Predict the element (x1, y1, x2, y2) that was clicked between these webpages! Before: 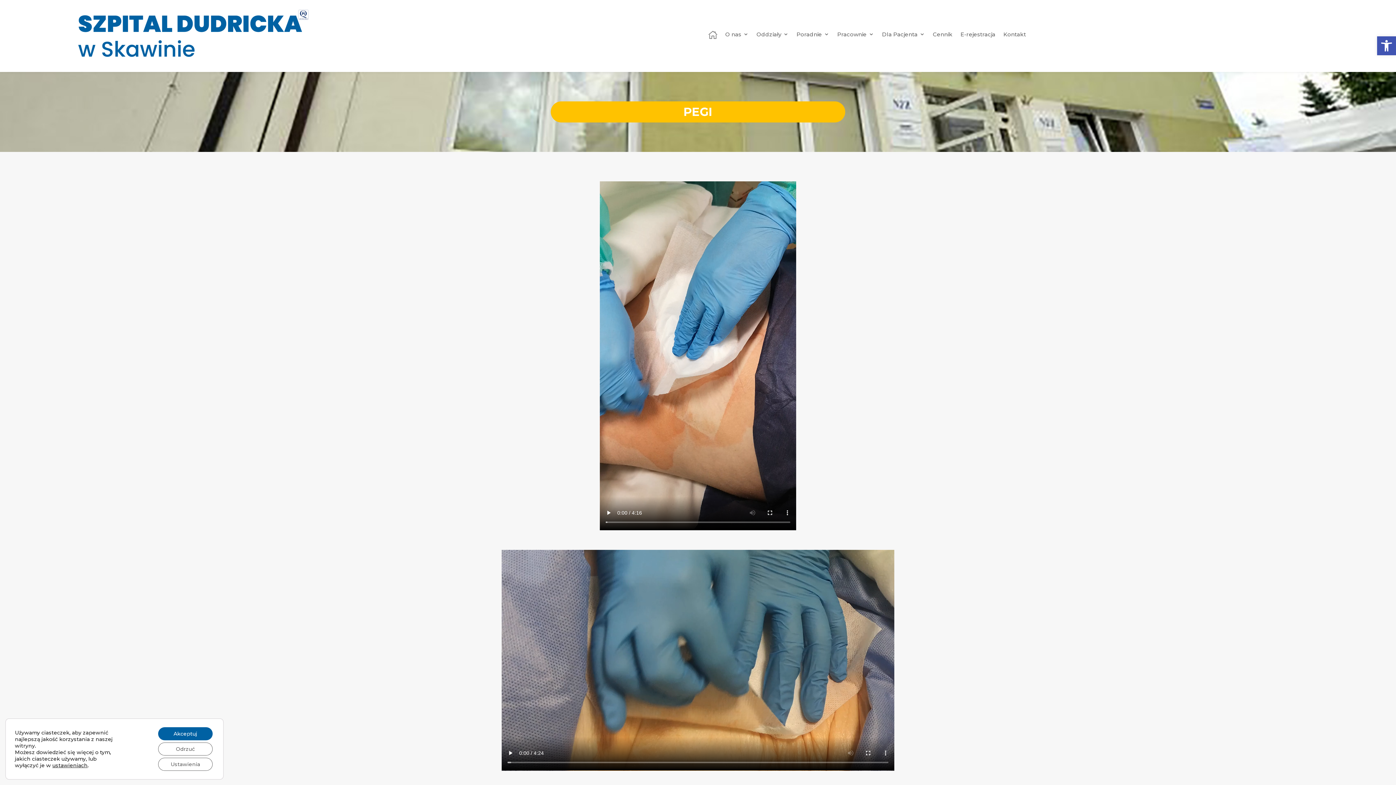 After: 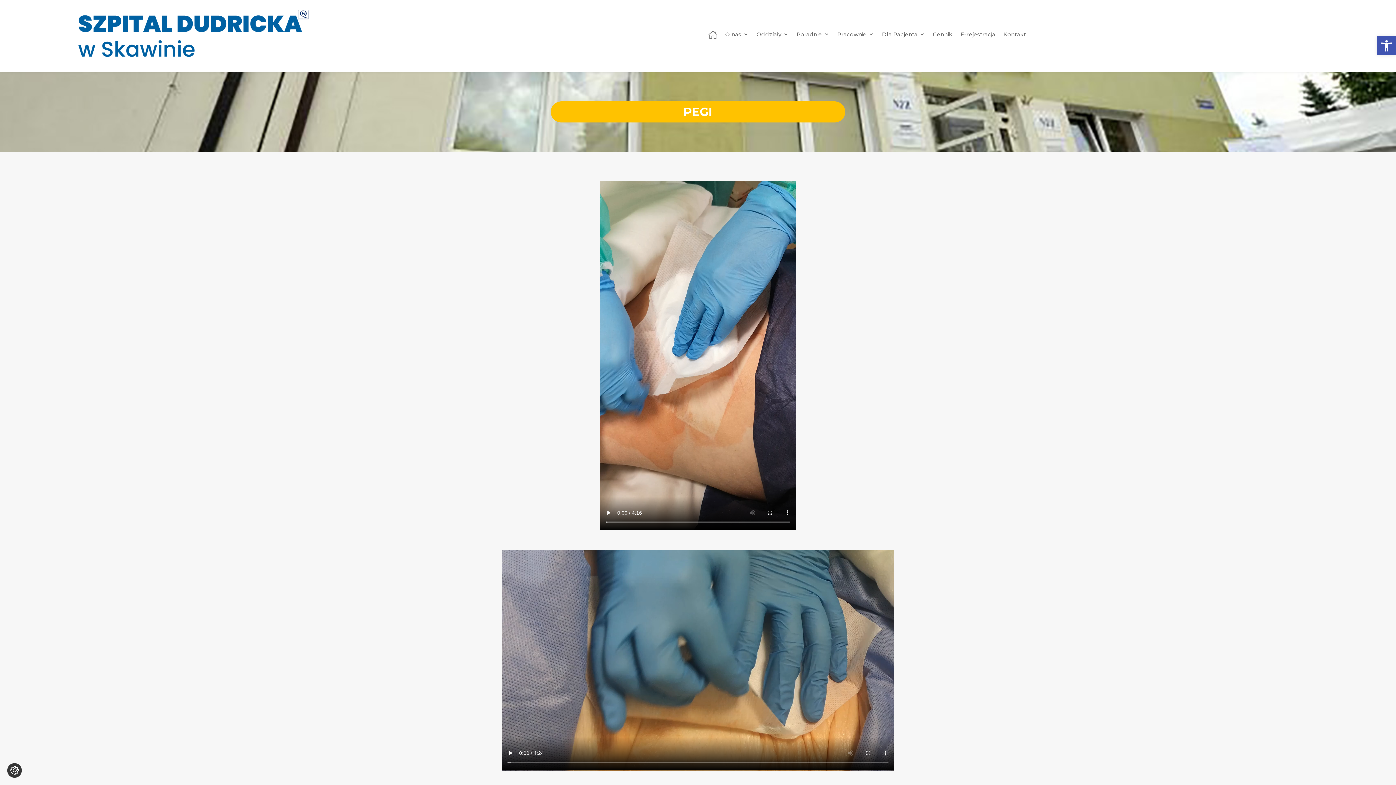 Action: bbox: (158, 742, 212, 756) label: Odrzuć